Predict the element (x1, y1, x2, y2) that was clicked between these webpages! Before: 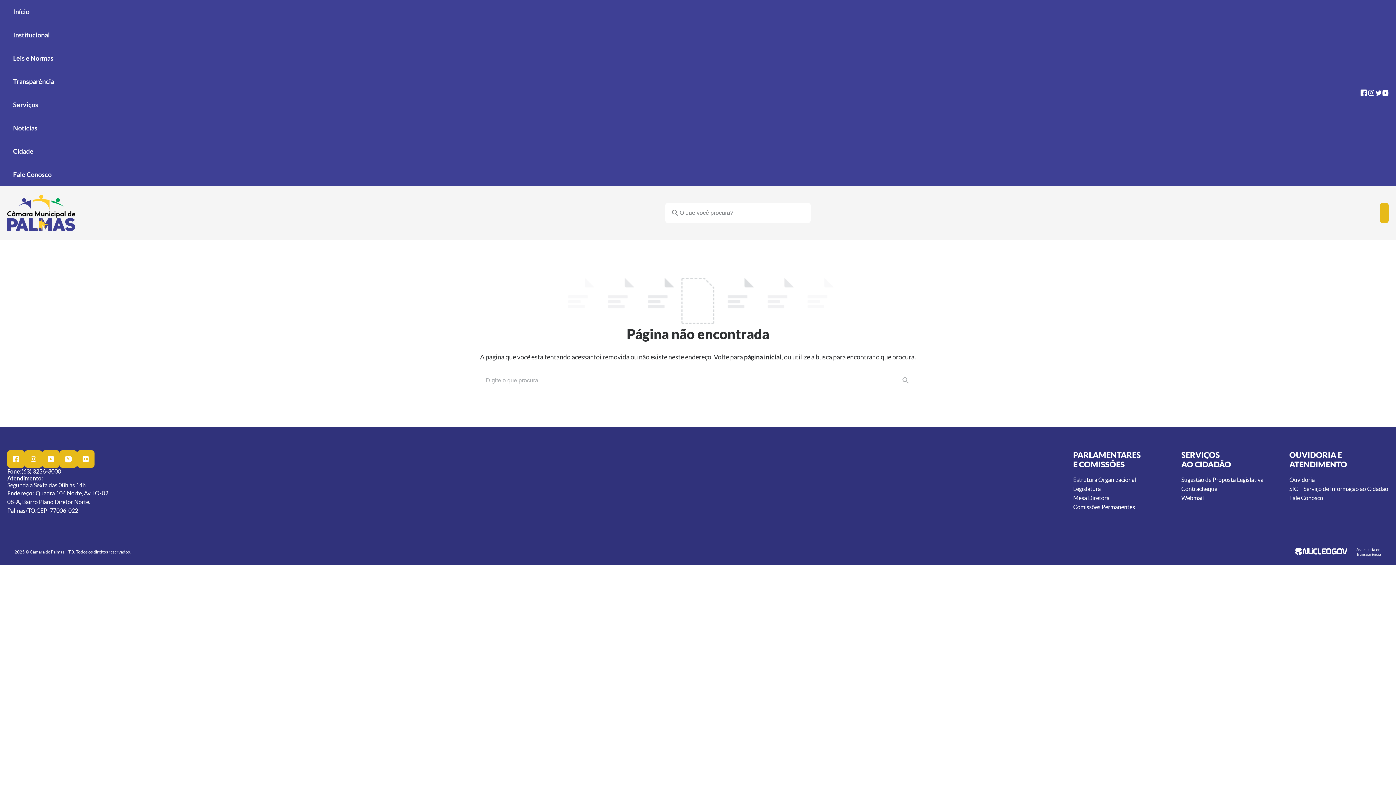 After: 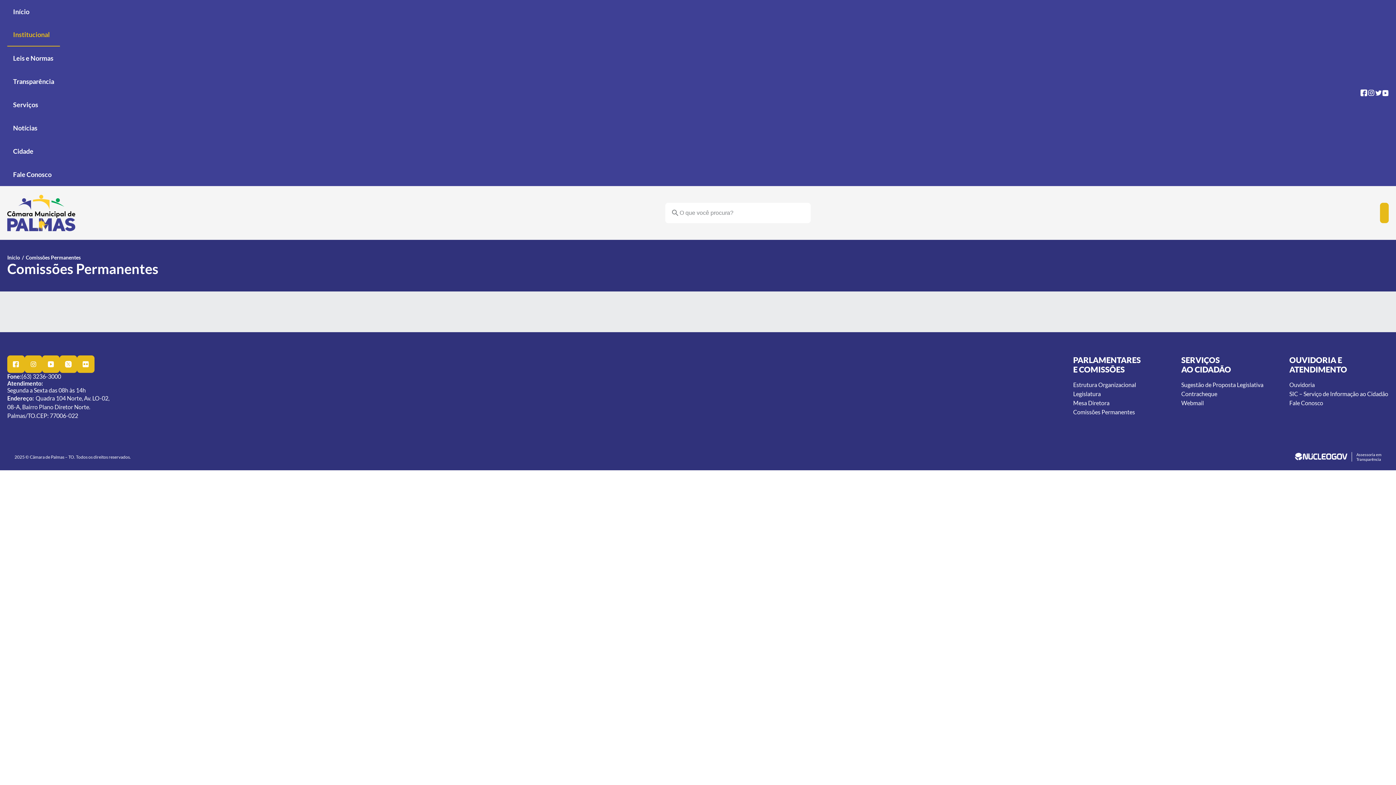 Action: bbox: (1073, 503, 1135, 510) label: Comissões Permanentes